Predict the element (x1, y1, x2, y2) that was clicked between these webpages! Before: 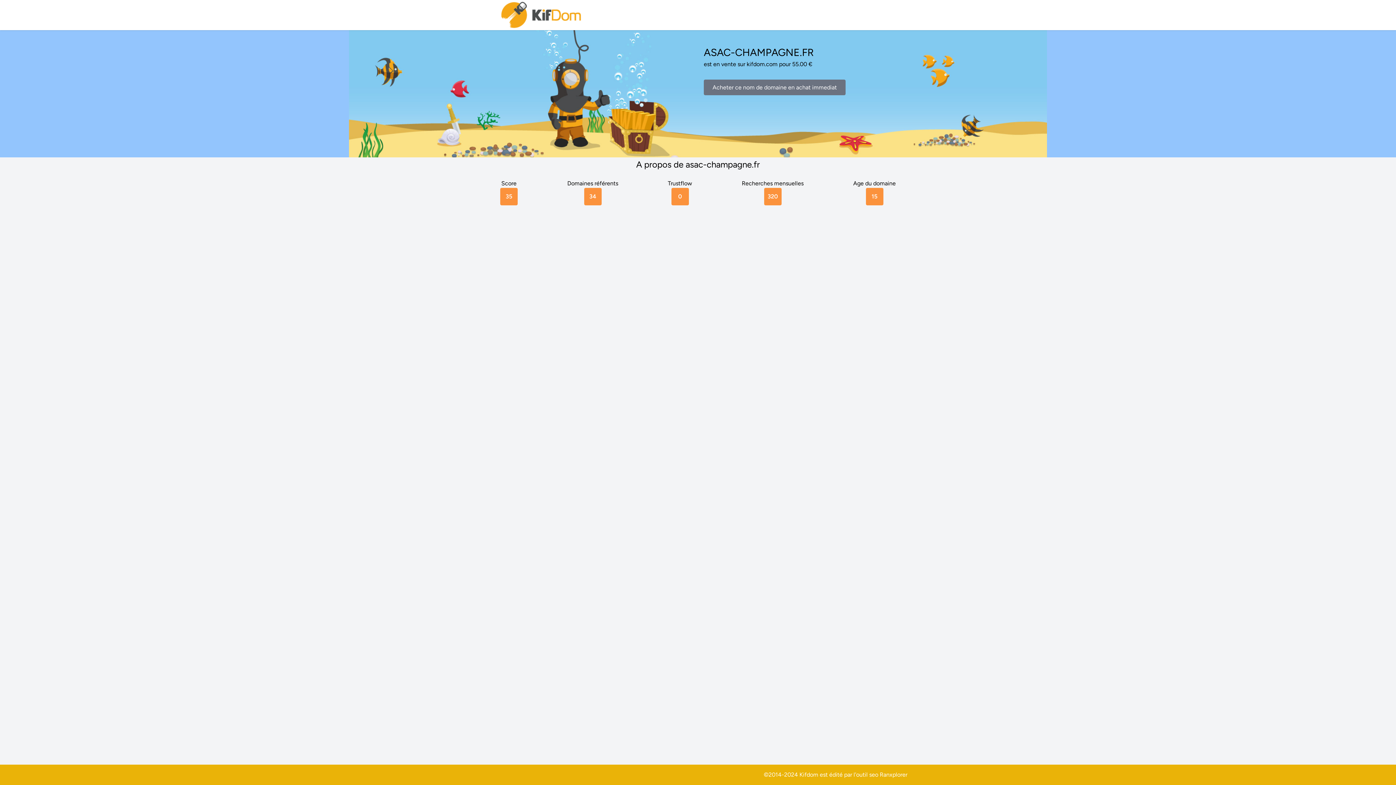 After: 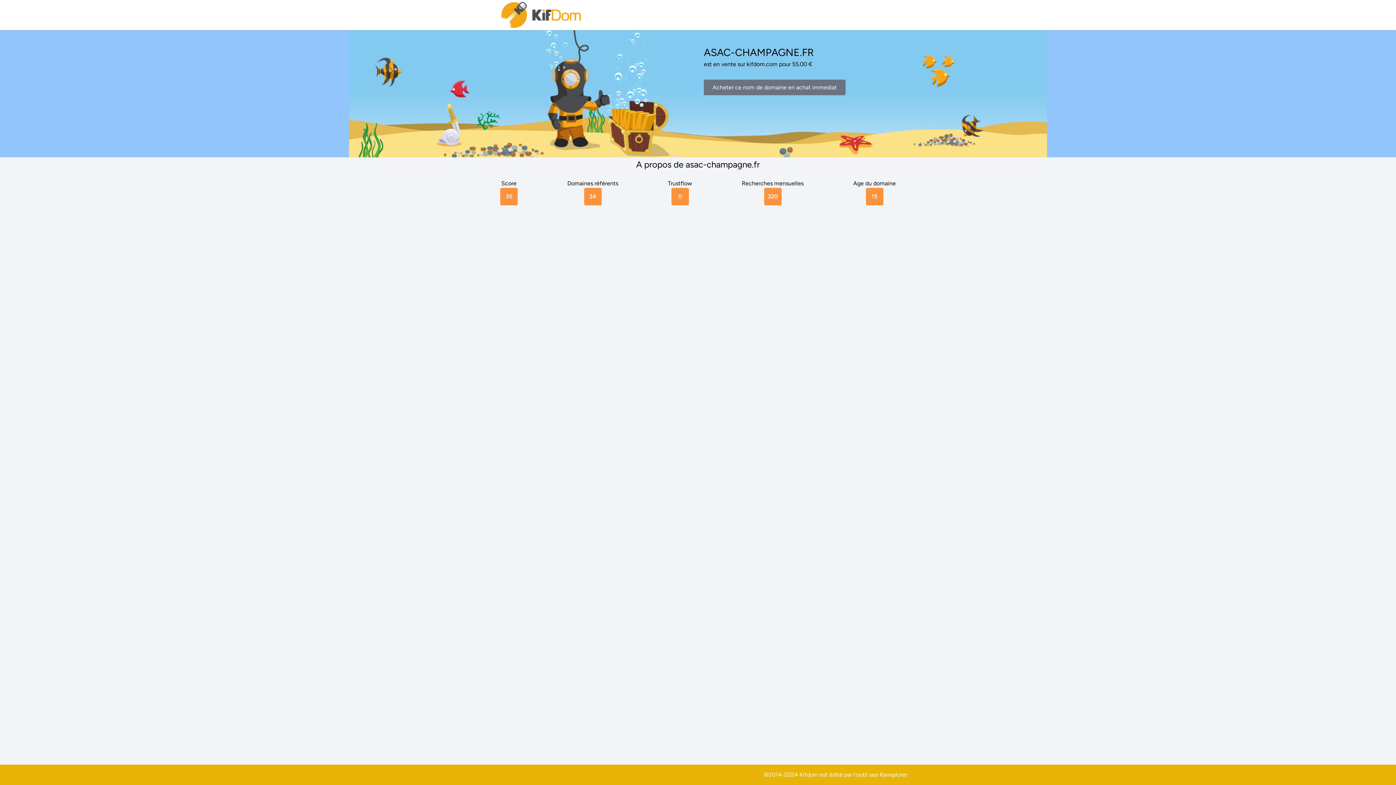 Action: bbox: (880, 771, 907, 778) label: Ranxplorer